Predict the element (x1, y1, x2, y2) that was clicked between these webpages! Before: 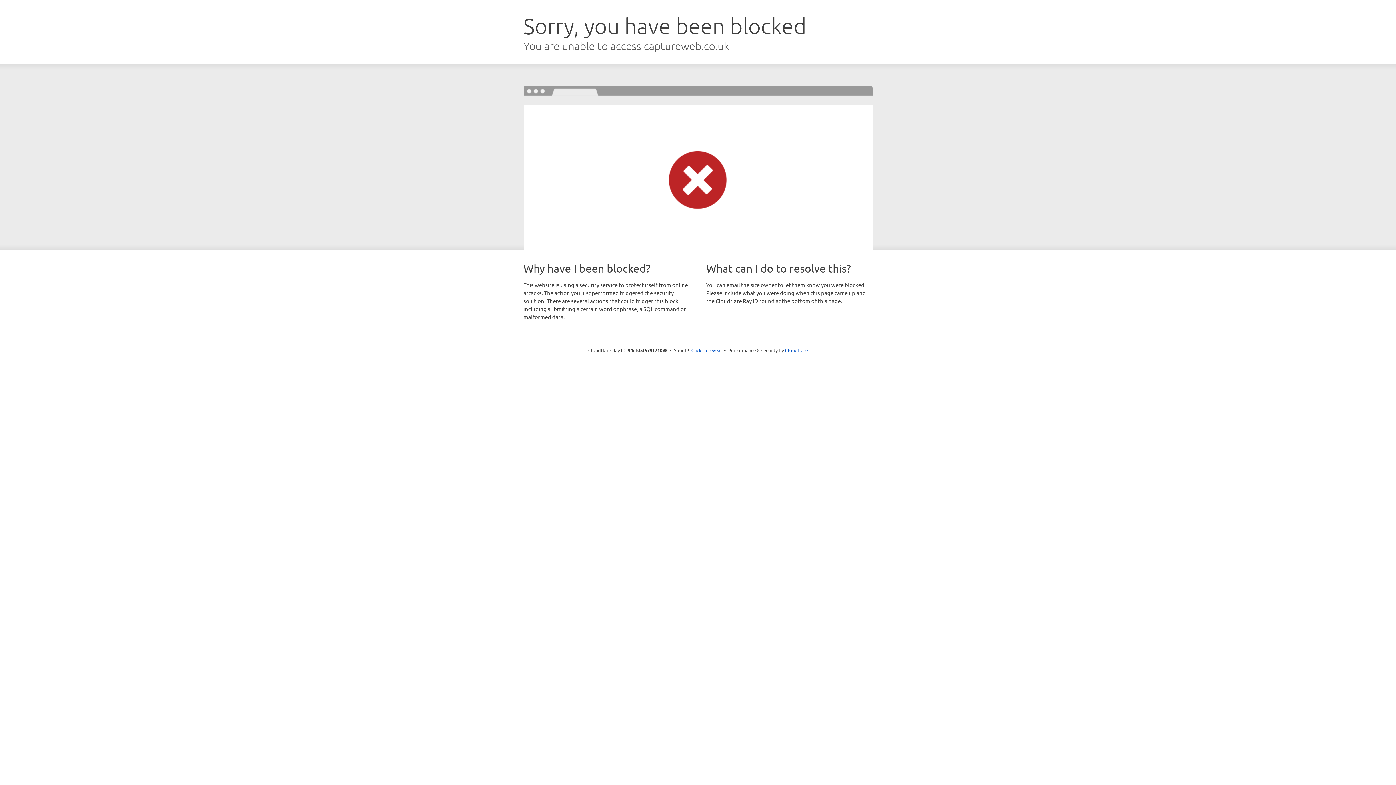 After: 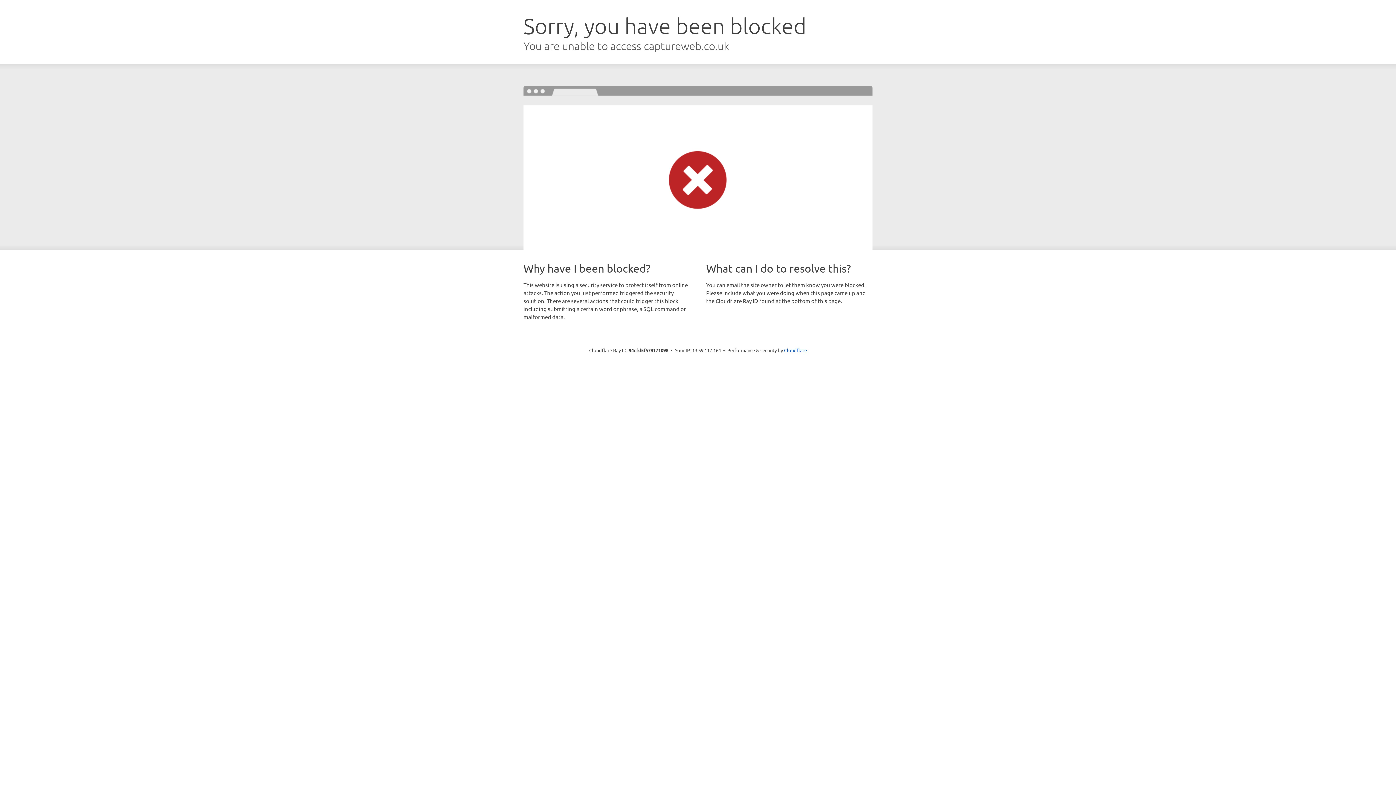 Action: bbox: (691, 346, 722, 353) label: Click to reveal